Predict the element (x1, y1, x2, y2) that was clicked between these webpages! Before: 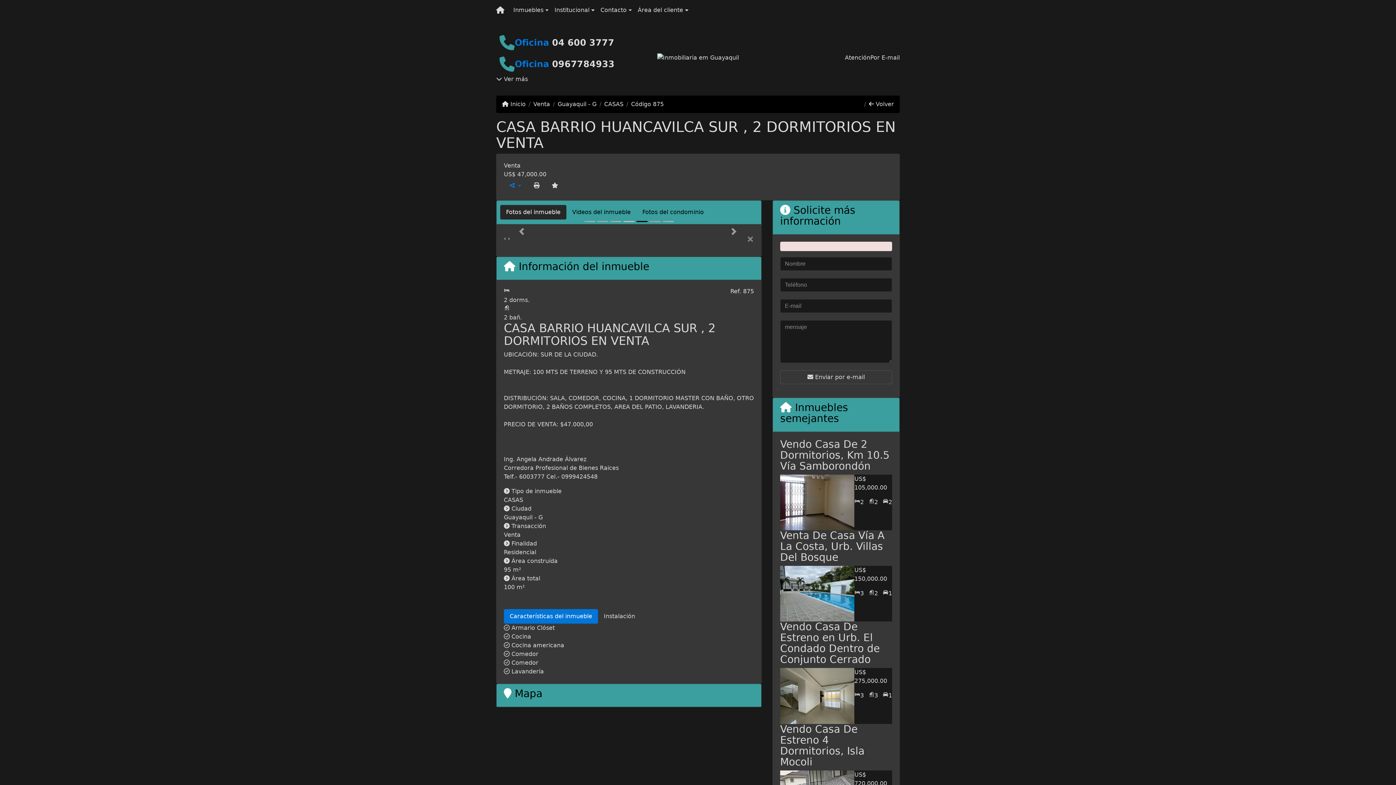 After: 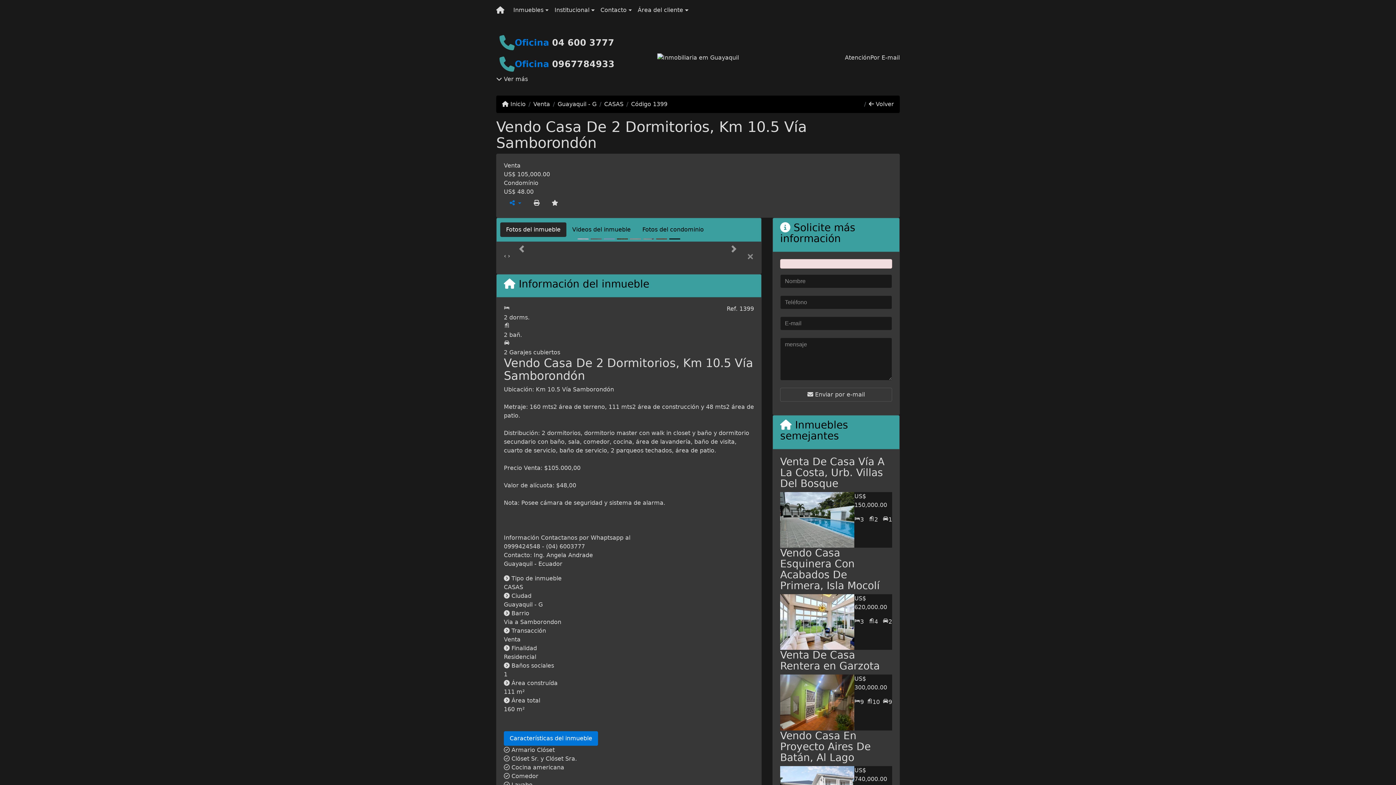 Action: bbox: (868, 498, 878, 506) label: 2